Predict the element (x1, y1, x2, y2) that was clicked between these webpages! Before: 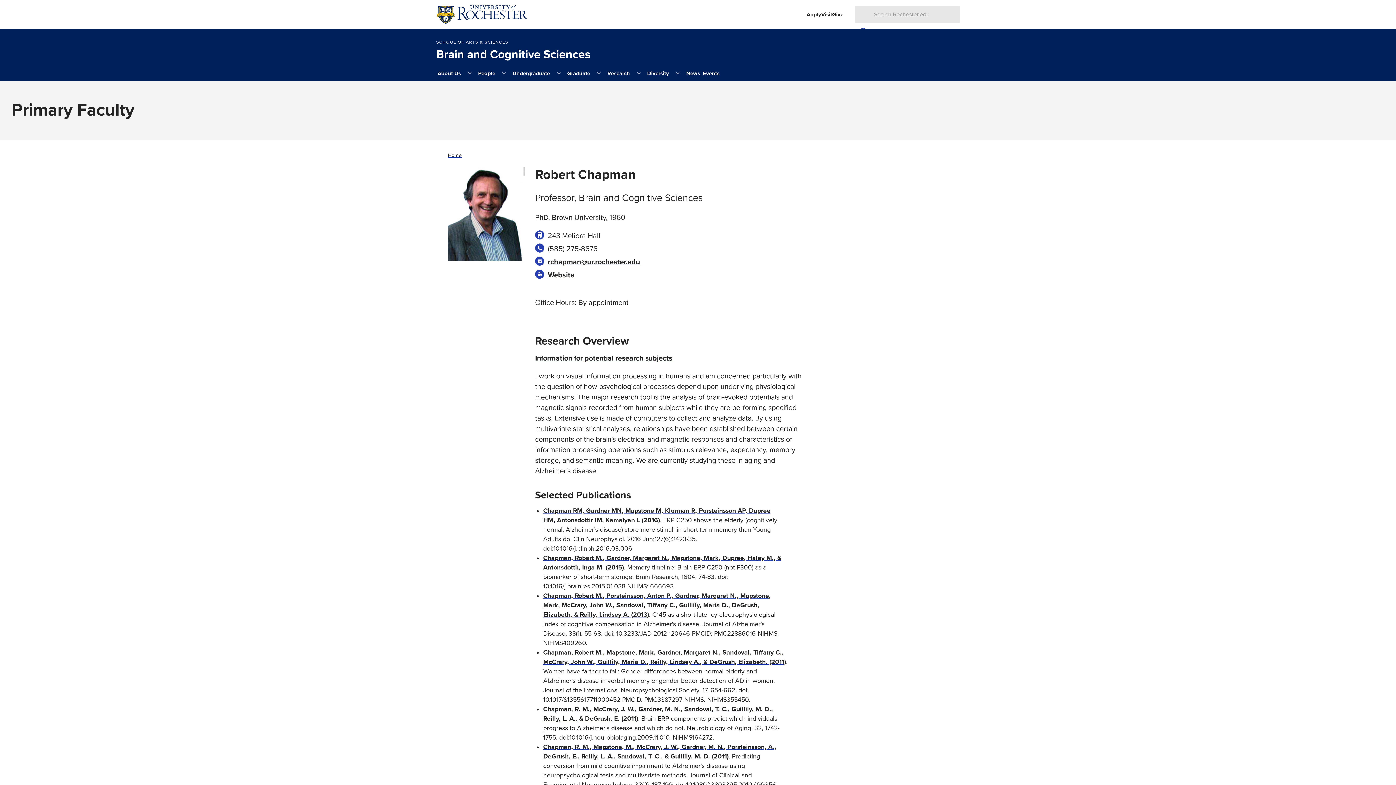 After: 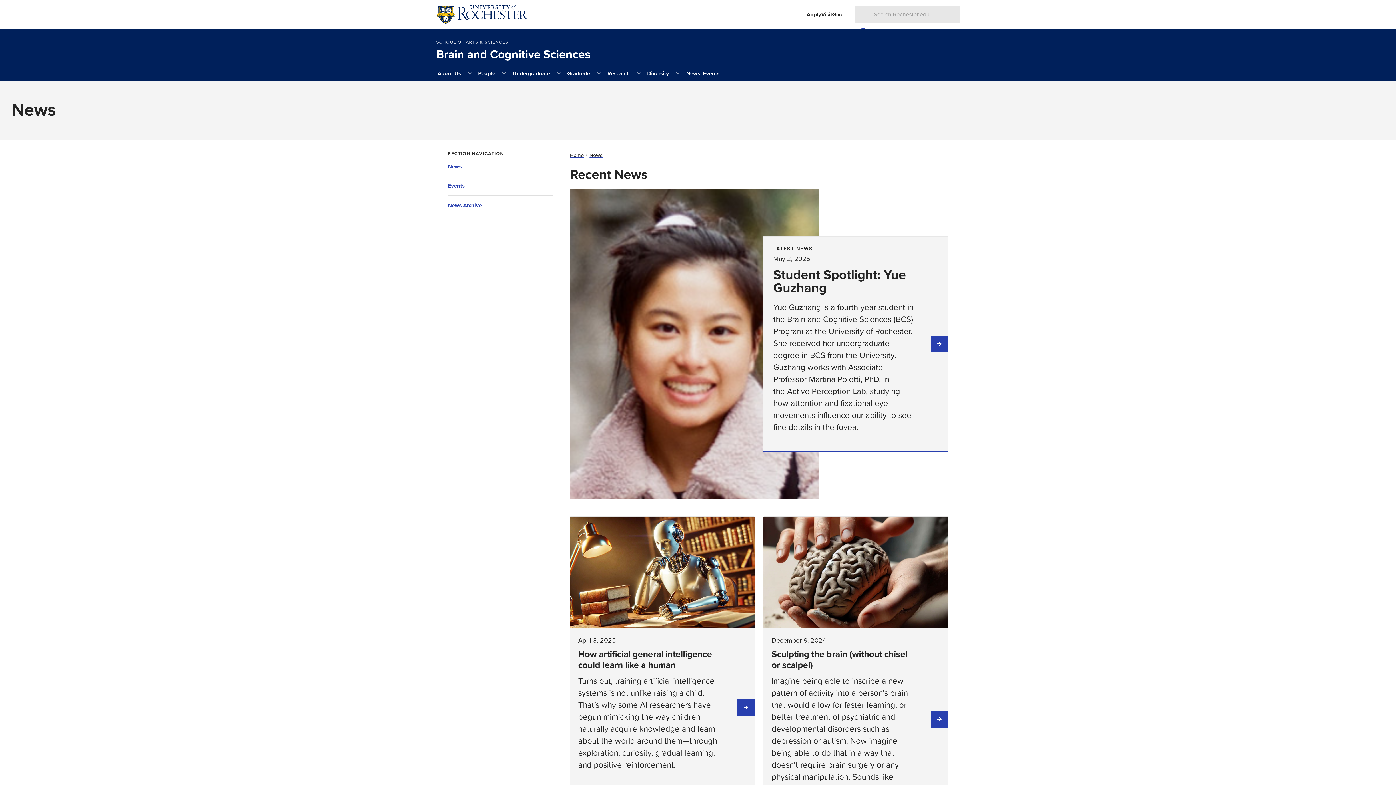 Action: bbox: (685, 65, 701, 81) label: News